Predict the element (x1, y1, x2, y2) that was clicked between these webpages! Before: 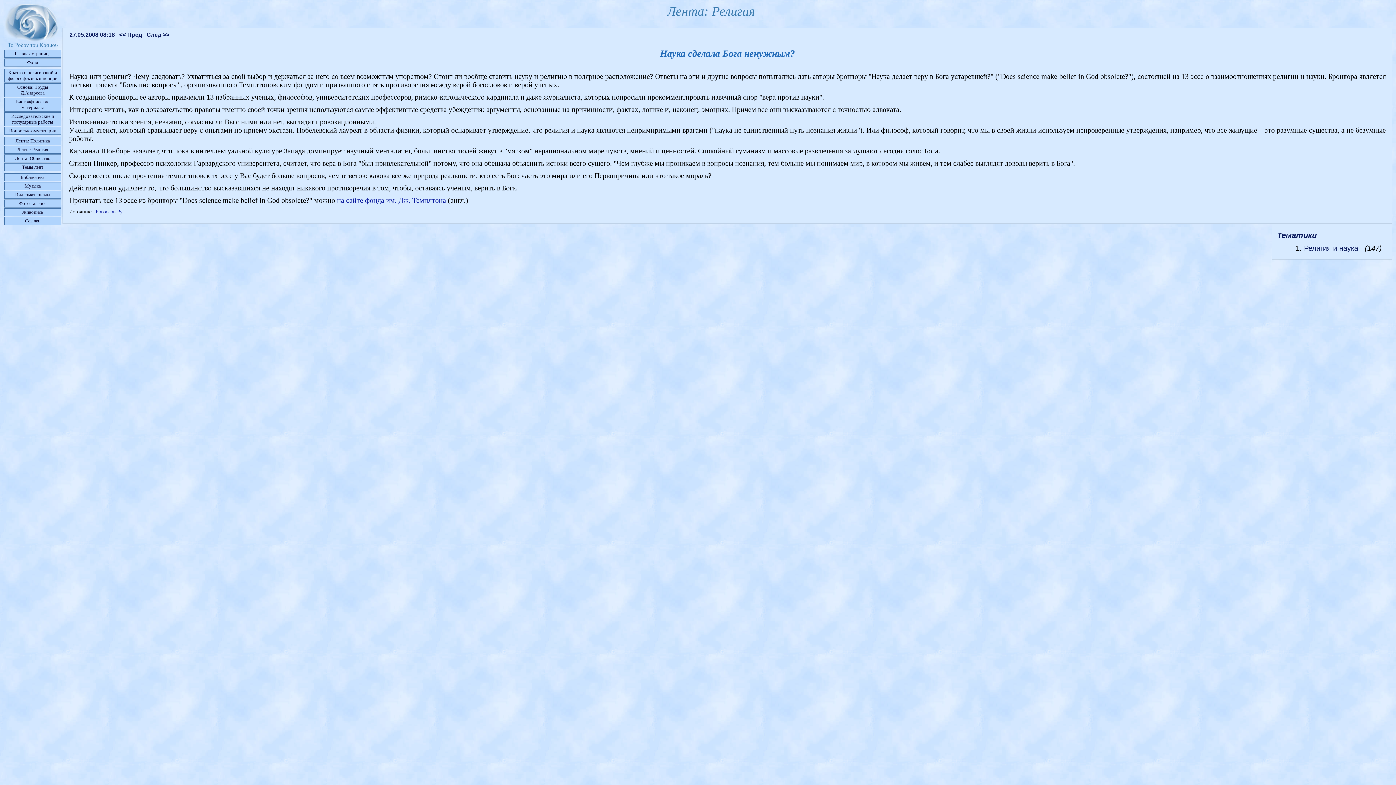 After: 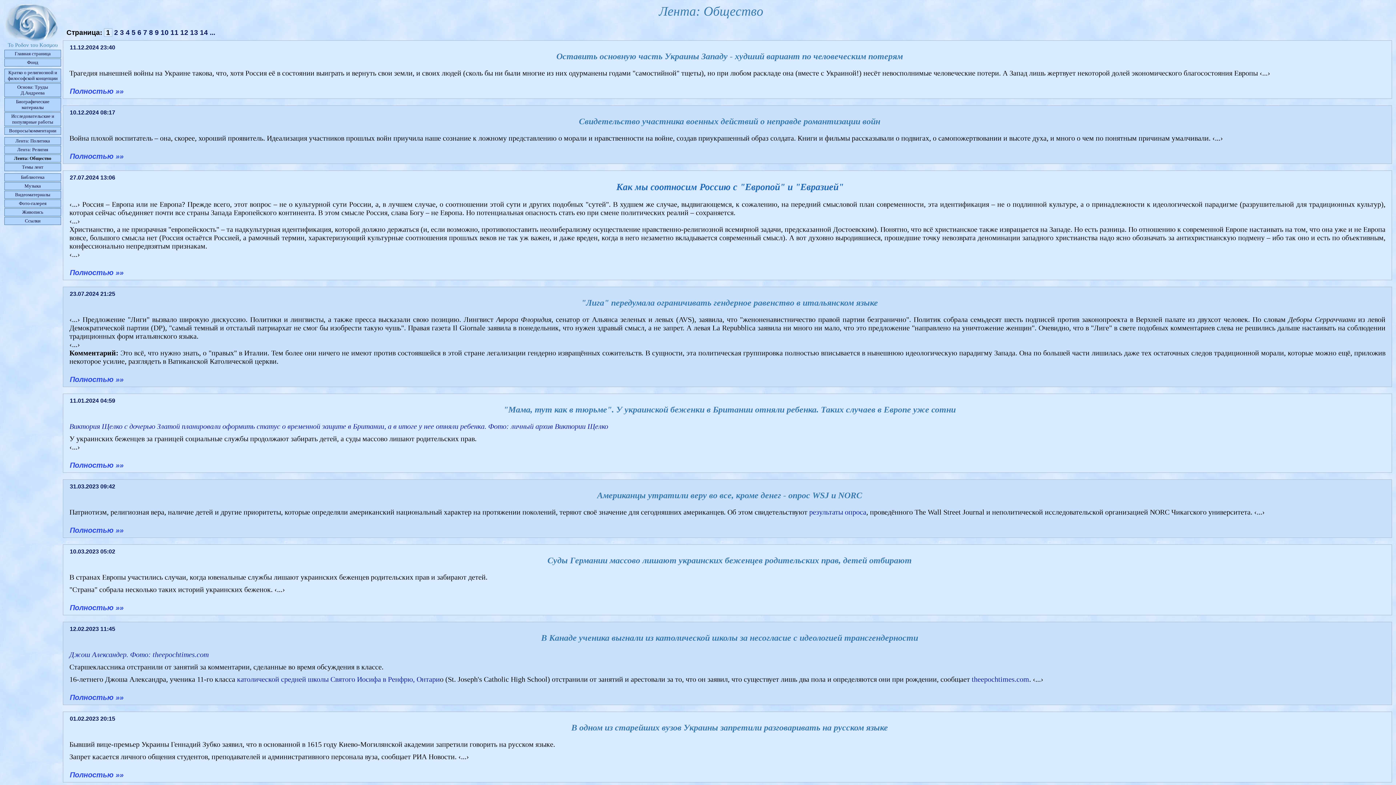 Action: bbox: (14, 155, 50, 161) label: Лента: Общество